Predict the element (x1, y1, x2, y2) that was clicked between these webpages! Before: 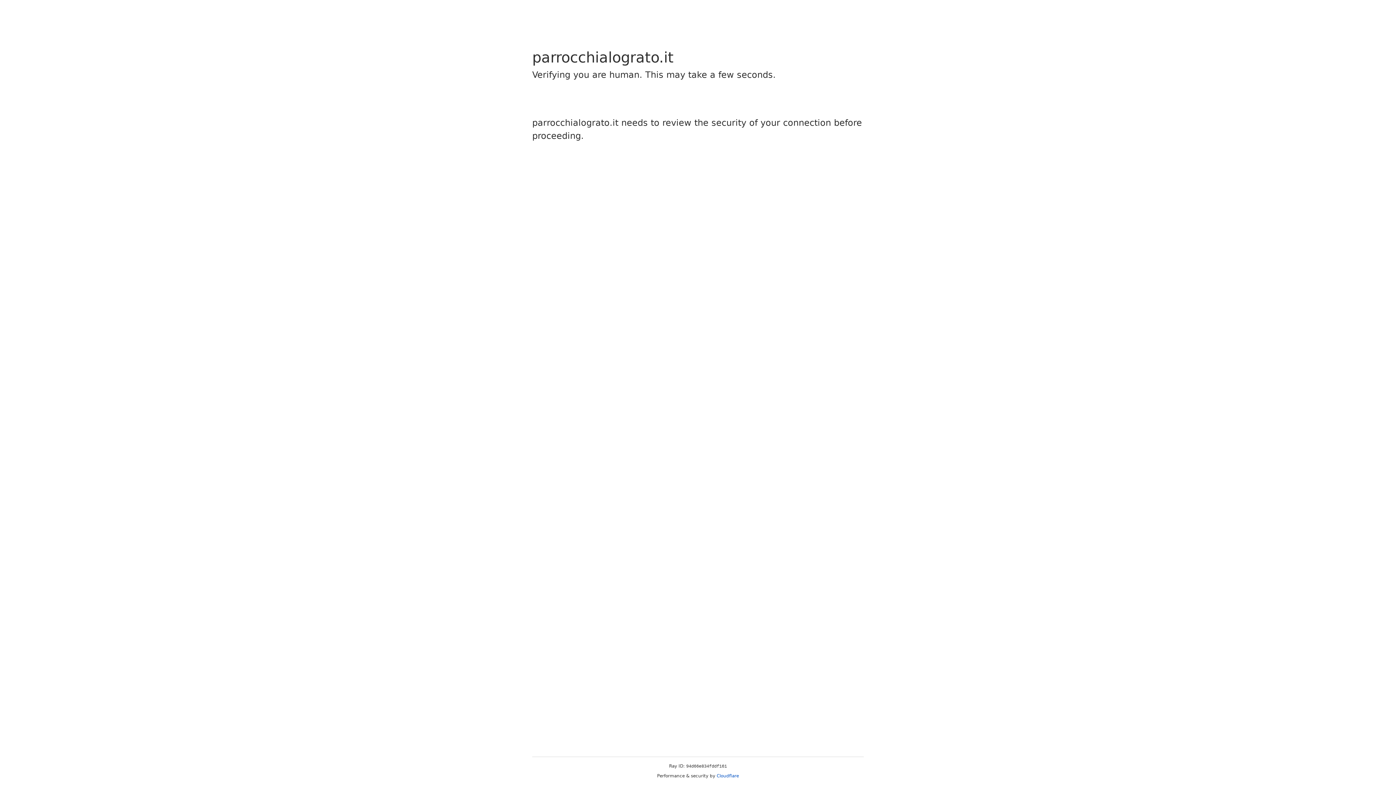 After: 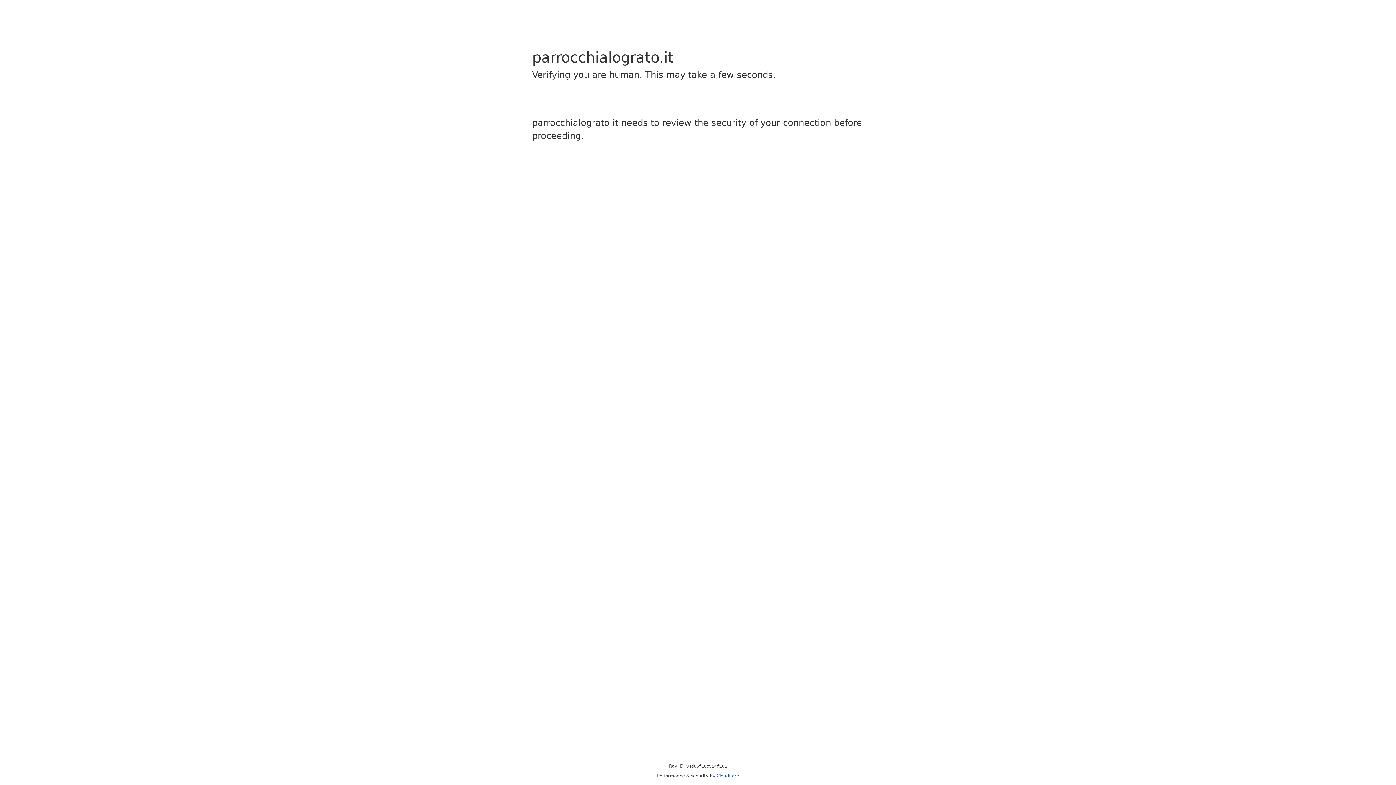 Action: bbox: (716, 773, 739, 778) label: Cloudflare